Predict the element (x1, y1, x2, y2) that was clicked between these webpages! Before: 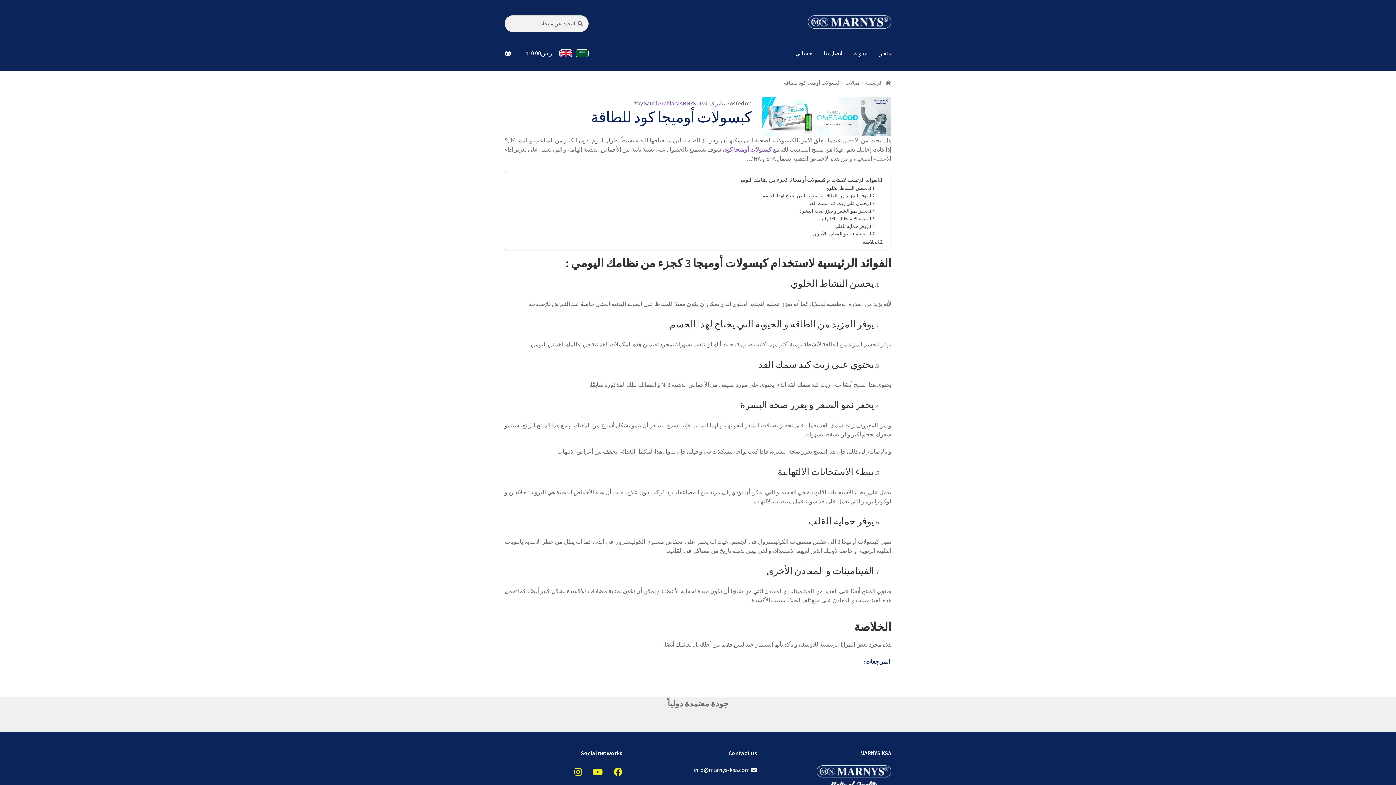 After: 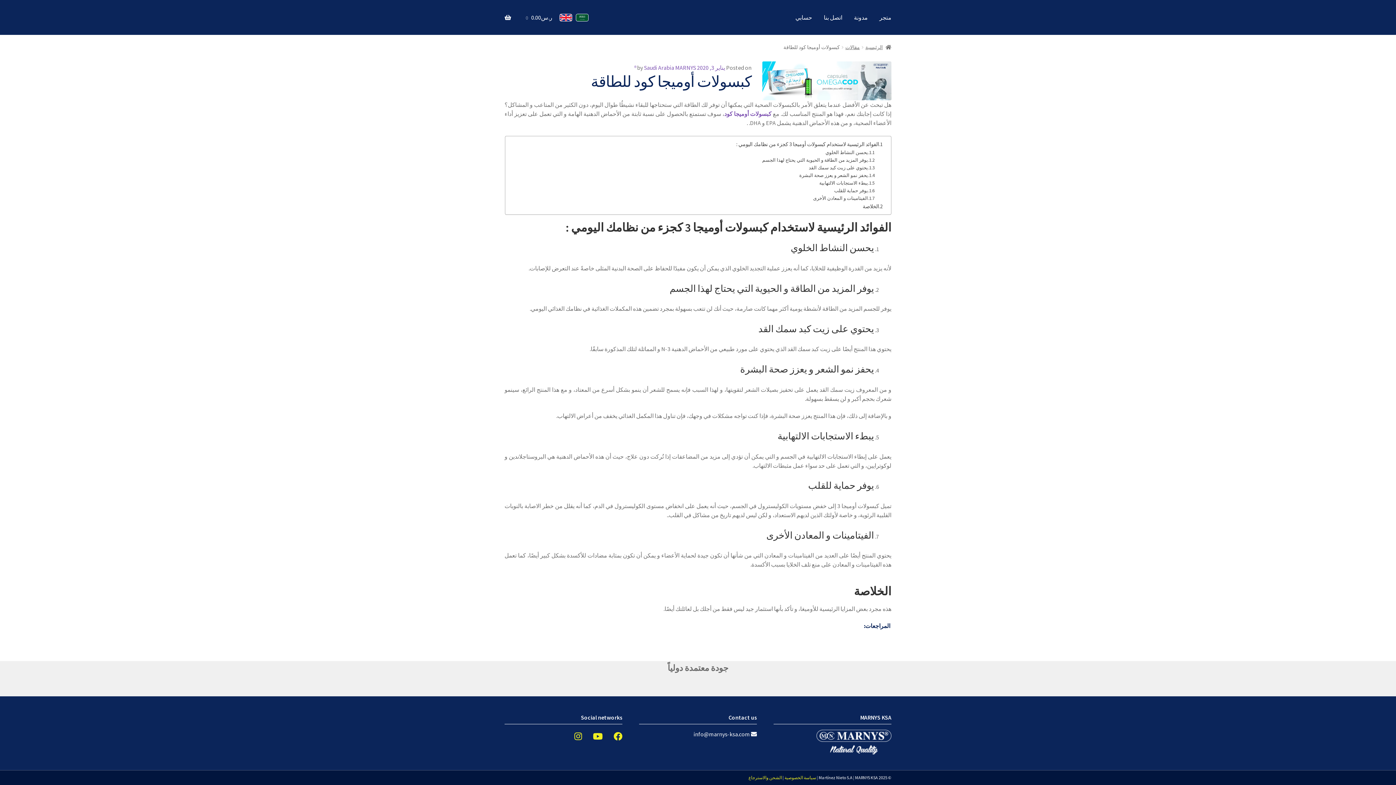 Action: label: الفيتامينات و المعادن الأخرى bbox: (813, 230, 875, 237)